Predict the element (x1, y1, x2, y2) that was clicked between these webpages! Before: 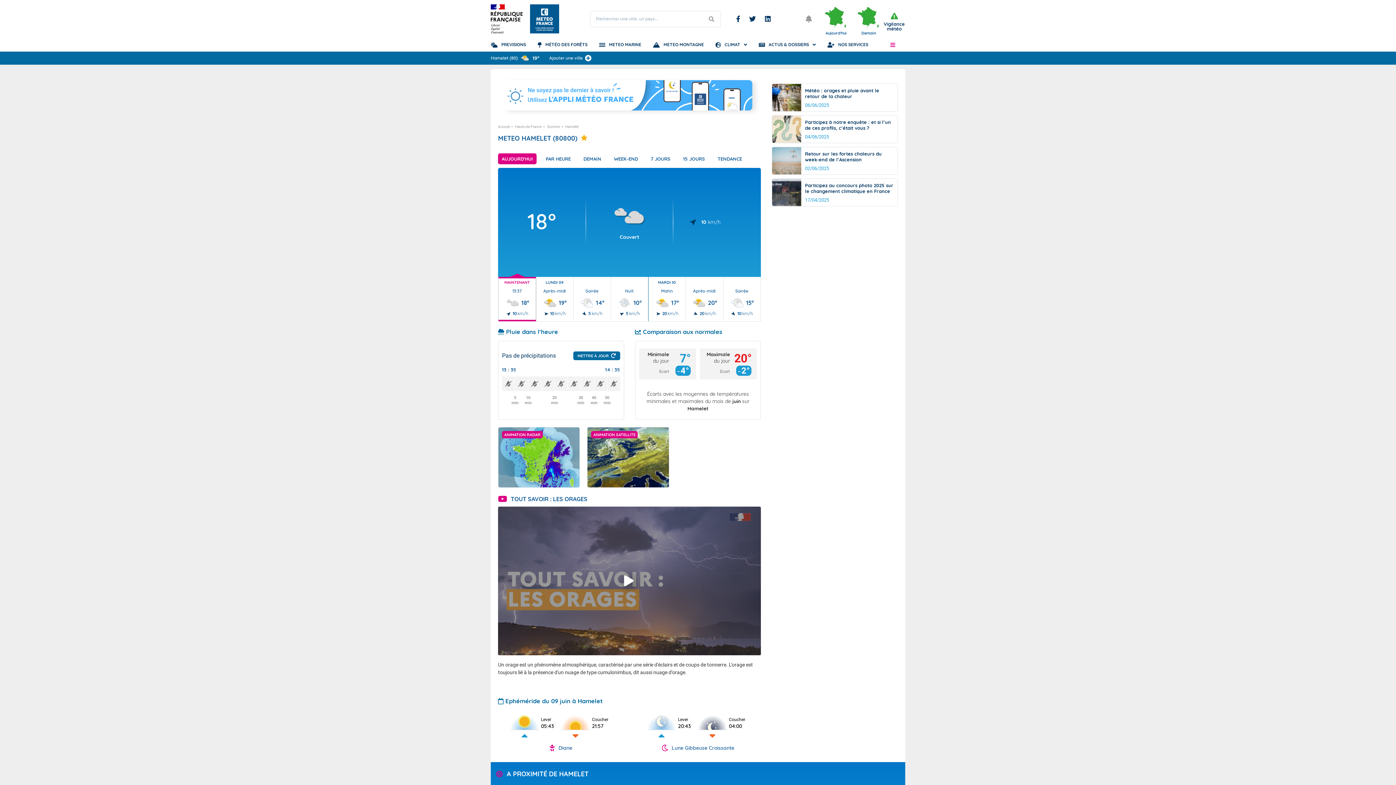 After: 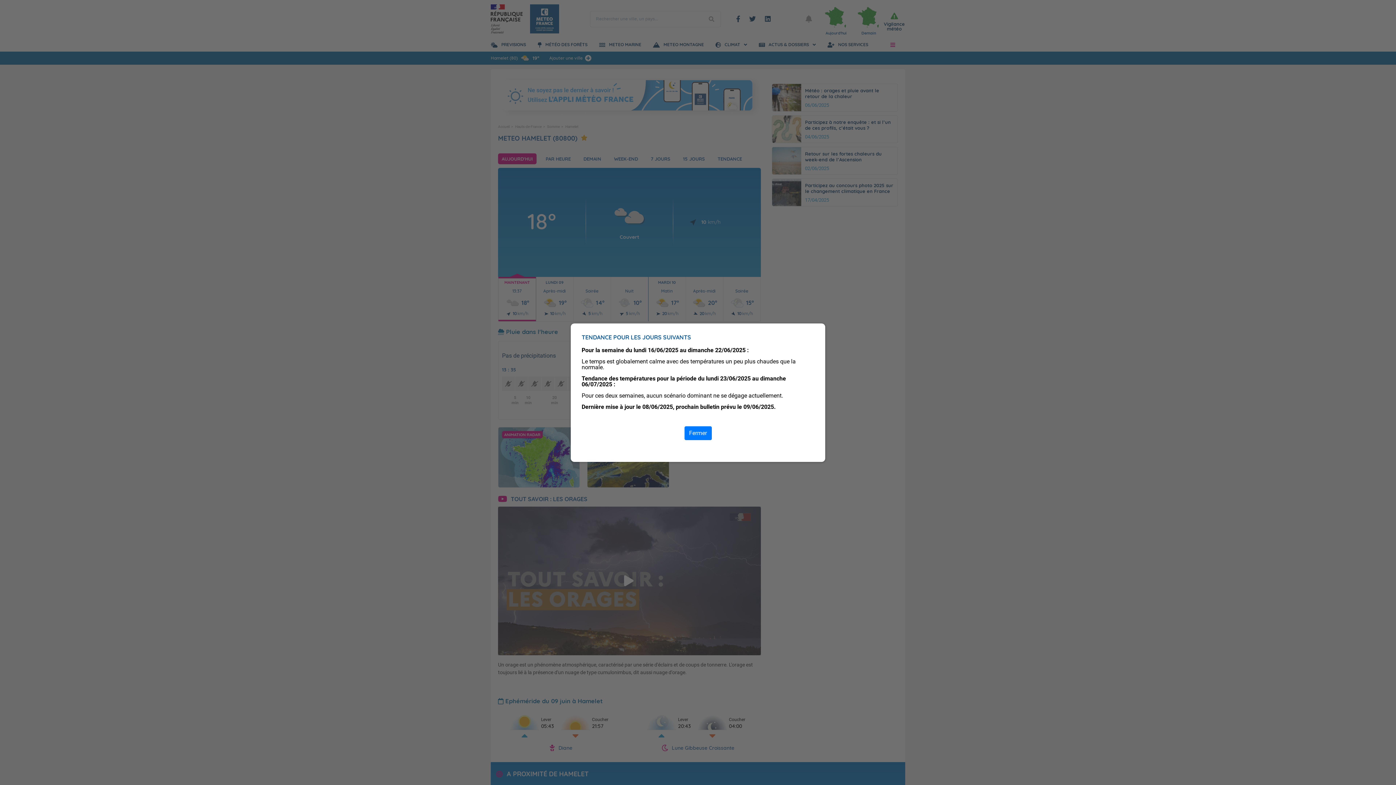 Action: bbox: (714, 153, 745, 164) label: TENDANCE